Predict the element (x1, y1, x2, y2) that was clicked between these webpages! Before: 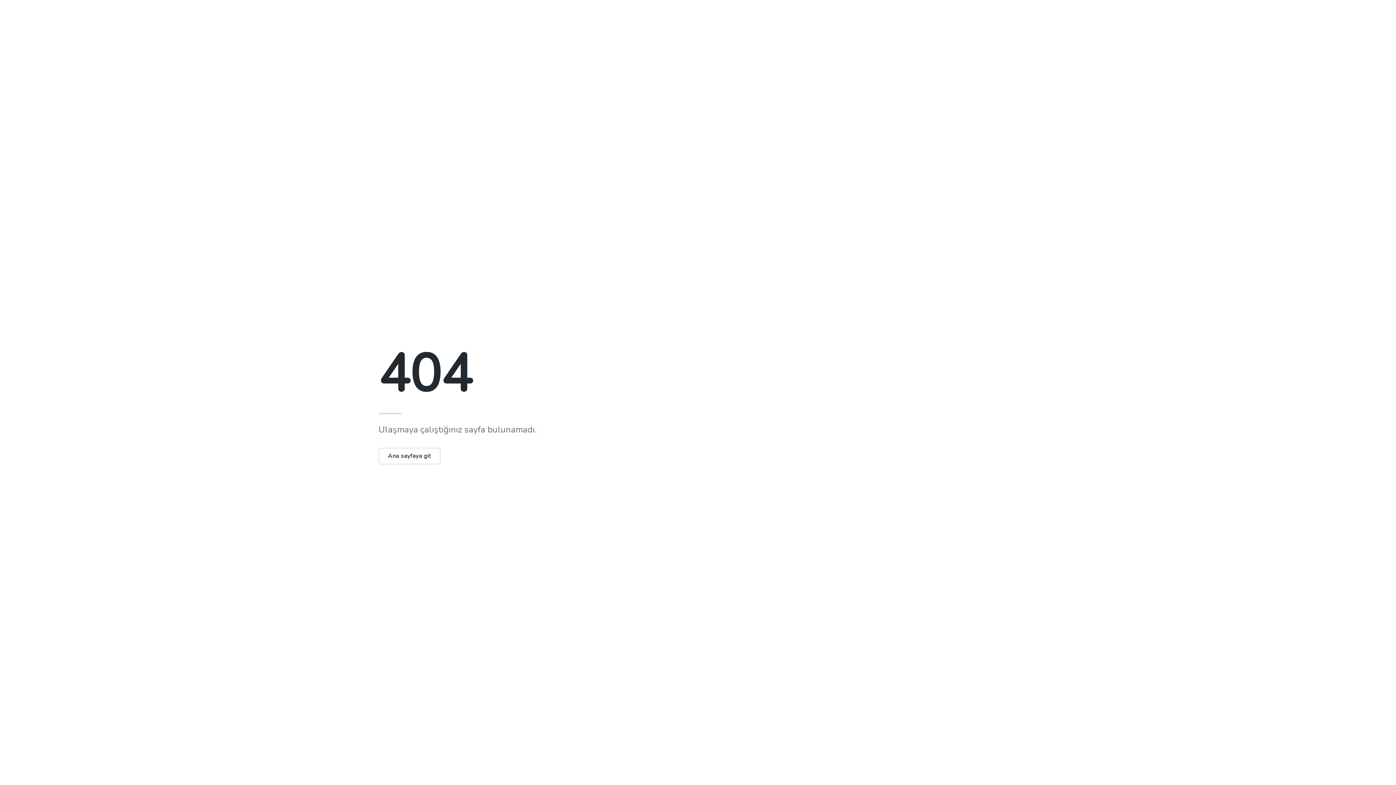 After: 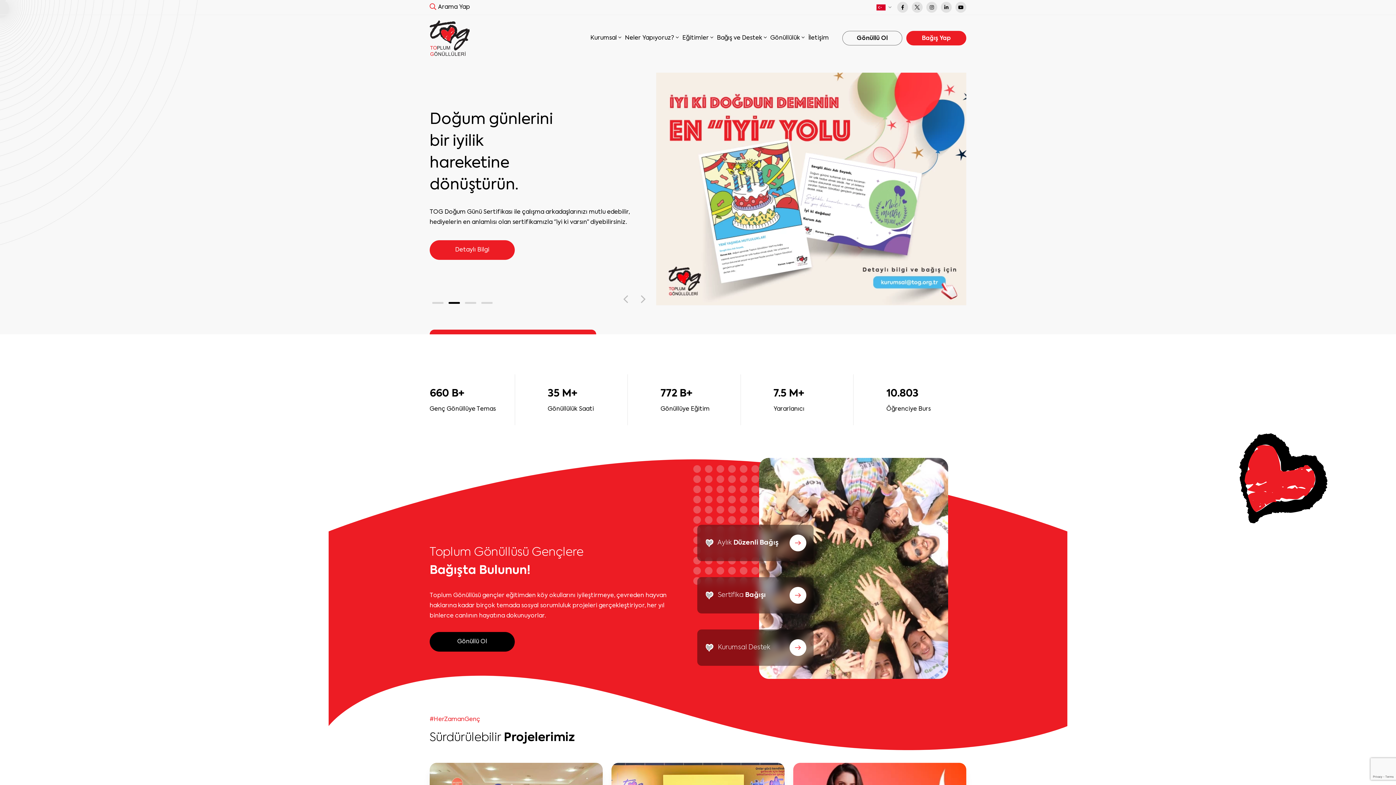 Action: bbox: (378, 447, 440, 464) label: Ana sayfaya git